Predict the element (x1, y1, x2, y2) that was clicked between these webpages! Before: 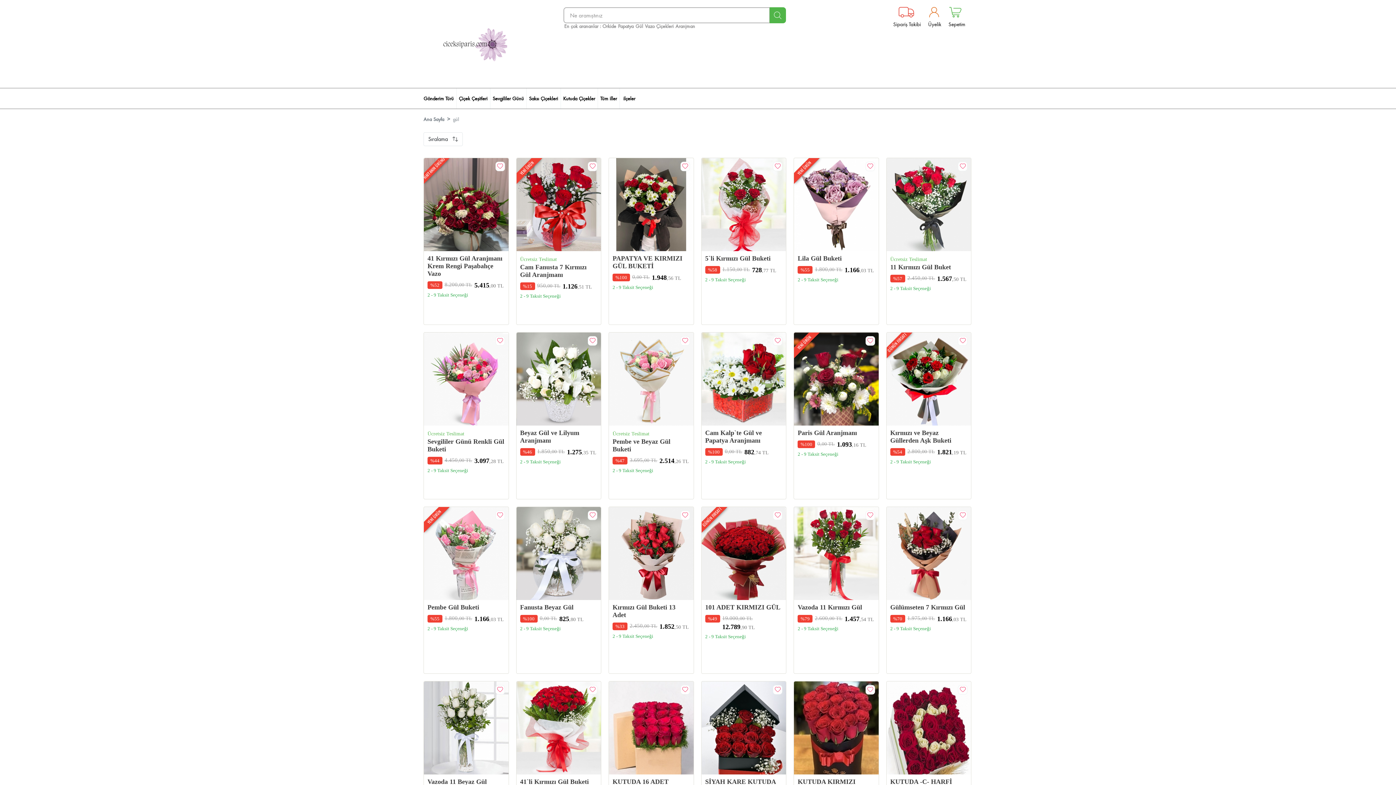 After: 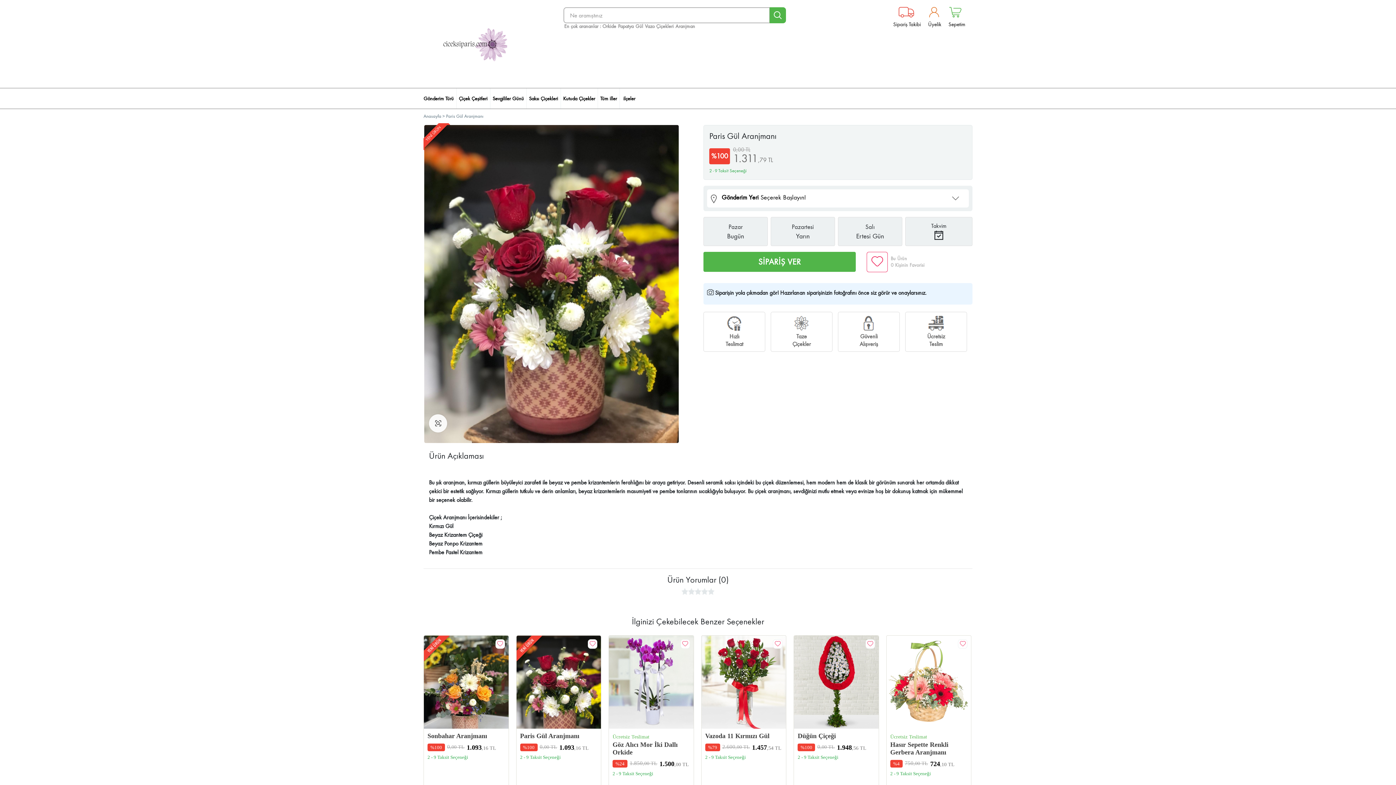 Action: bbox: (793, 332, 879, 499) label: YENİ ÜRÜN
Paris Gül Aranjmanı
%100
0,00 TL
1.093,16 TL


2 - 9 Taksit Seçeneği